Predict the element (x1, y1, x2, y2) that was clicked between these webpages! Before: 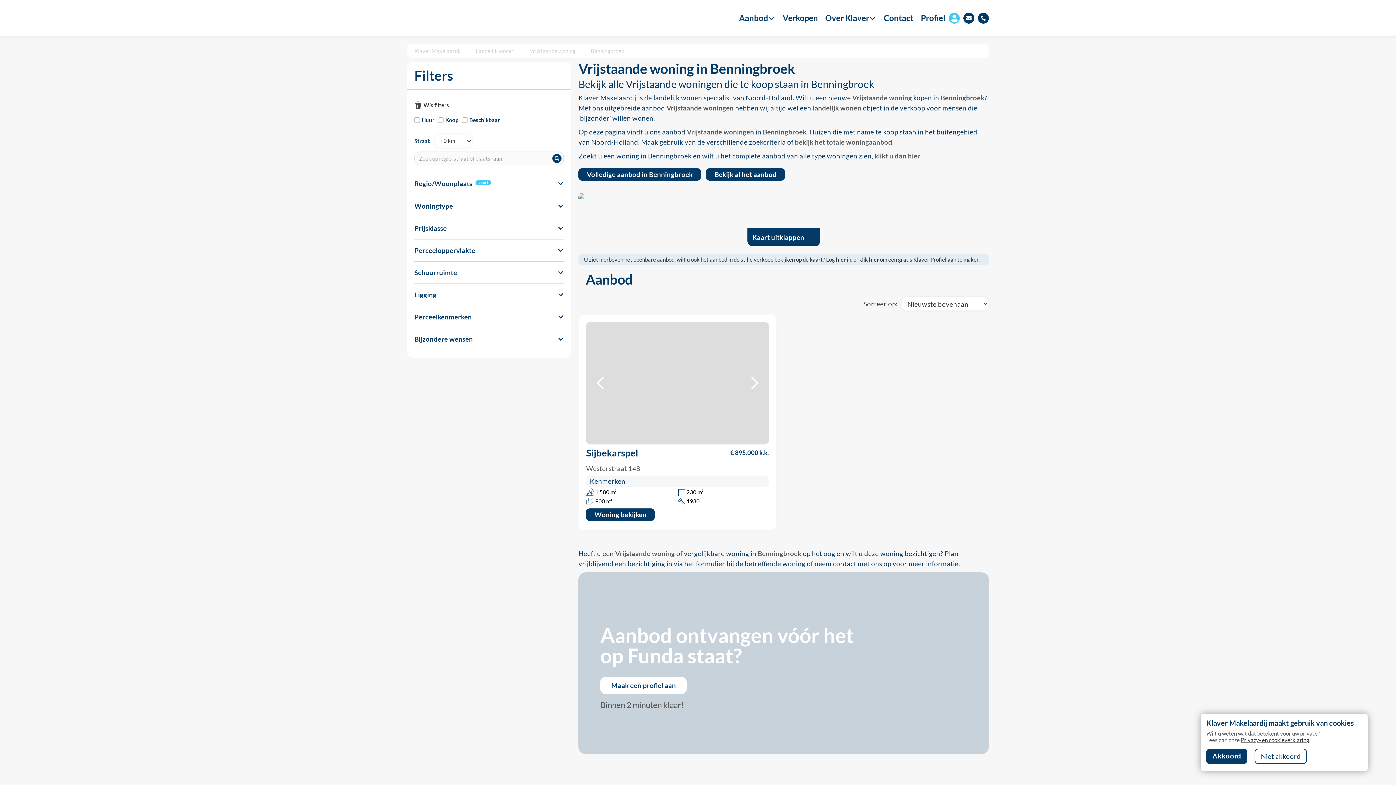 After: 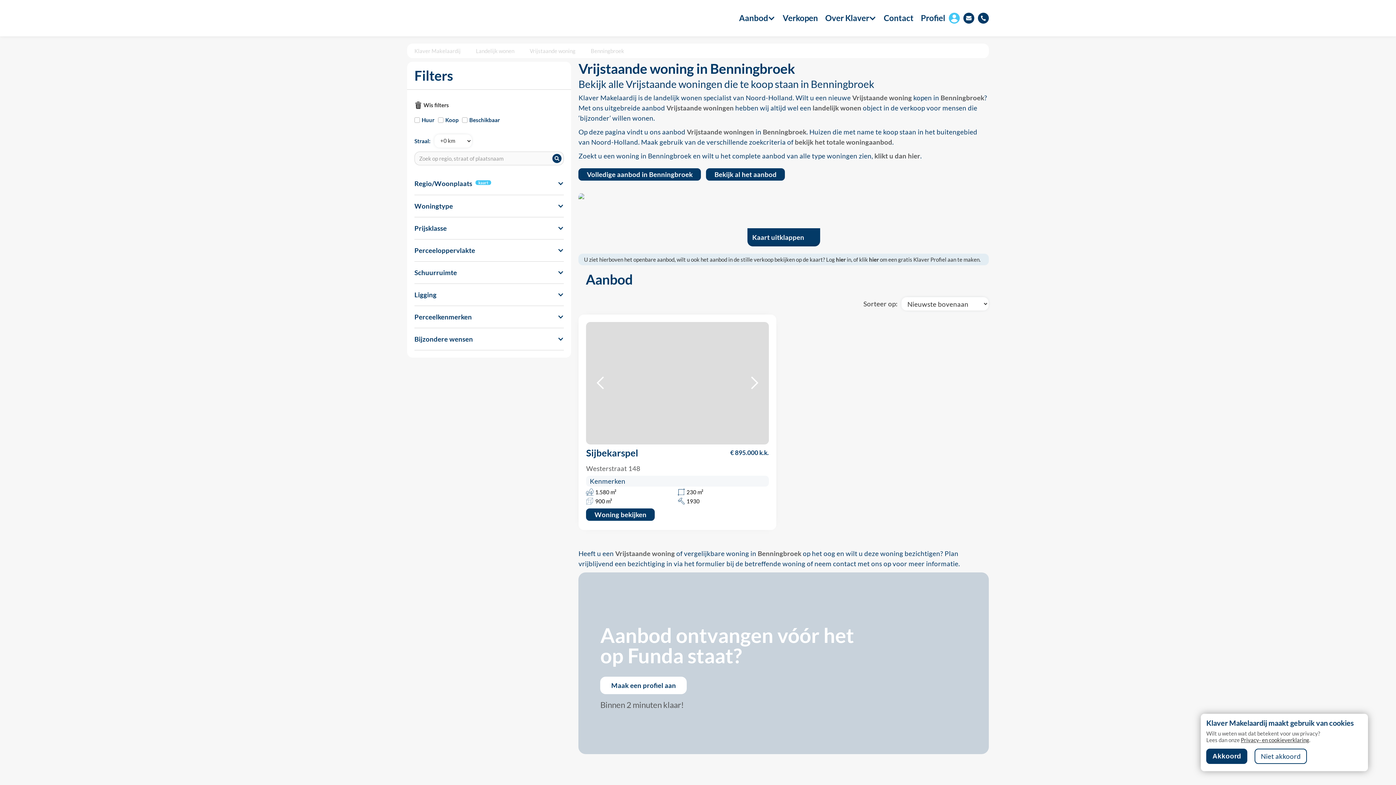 Action: label: Benningbroek bbox: (590, 47, 624, 54)